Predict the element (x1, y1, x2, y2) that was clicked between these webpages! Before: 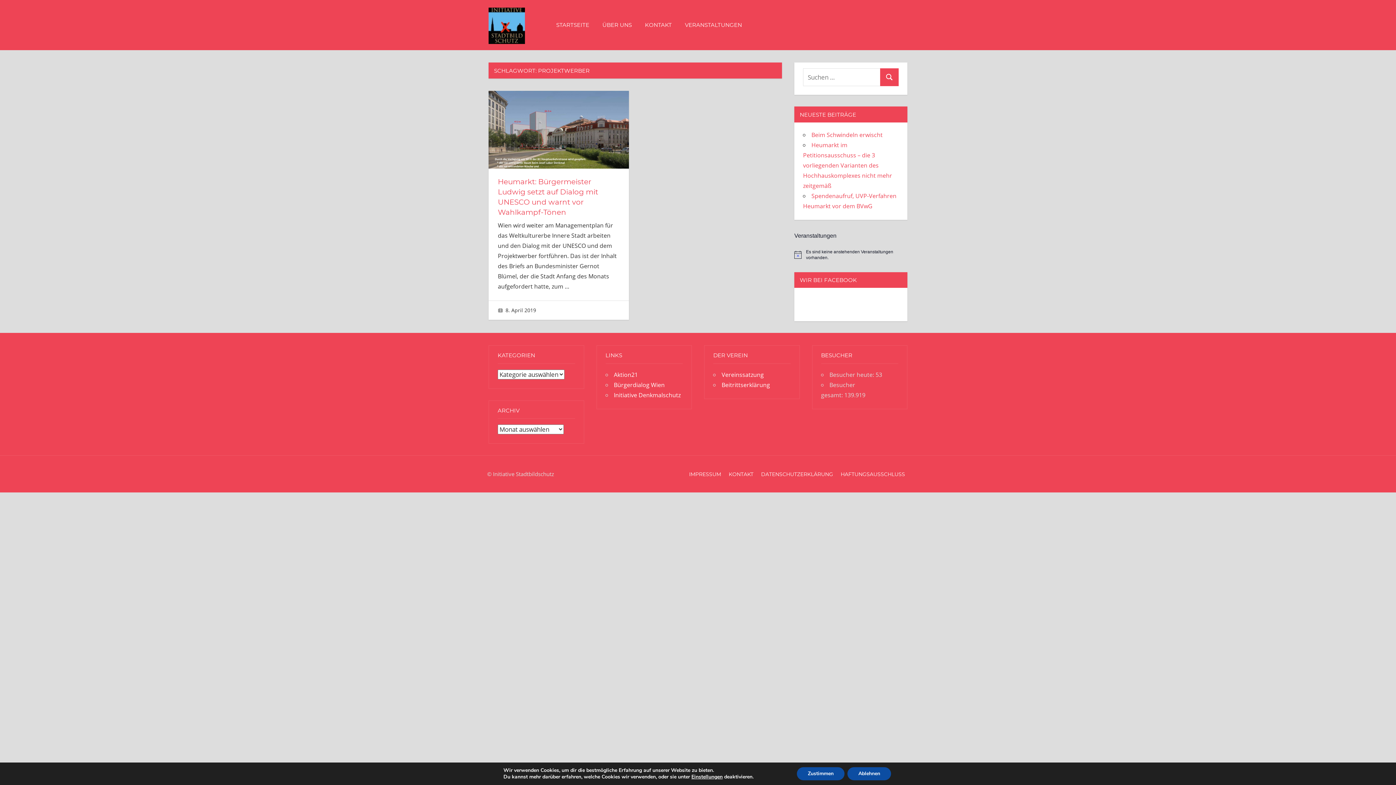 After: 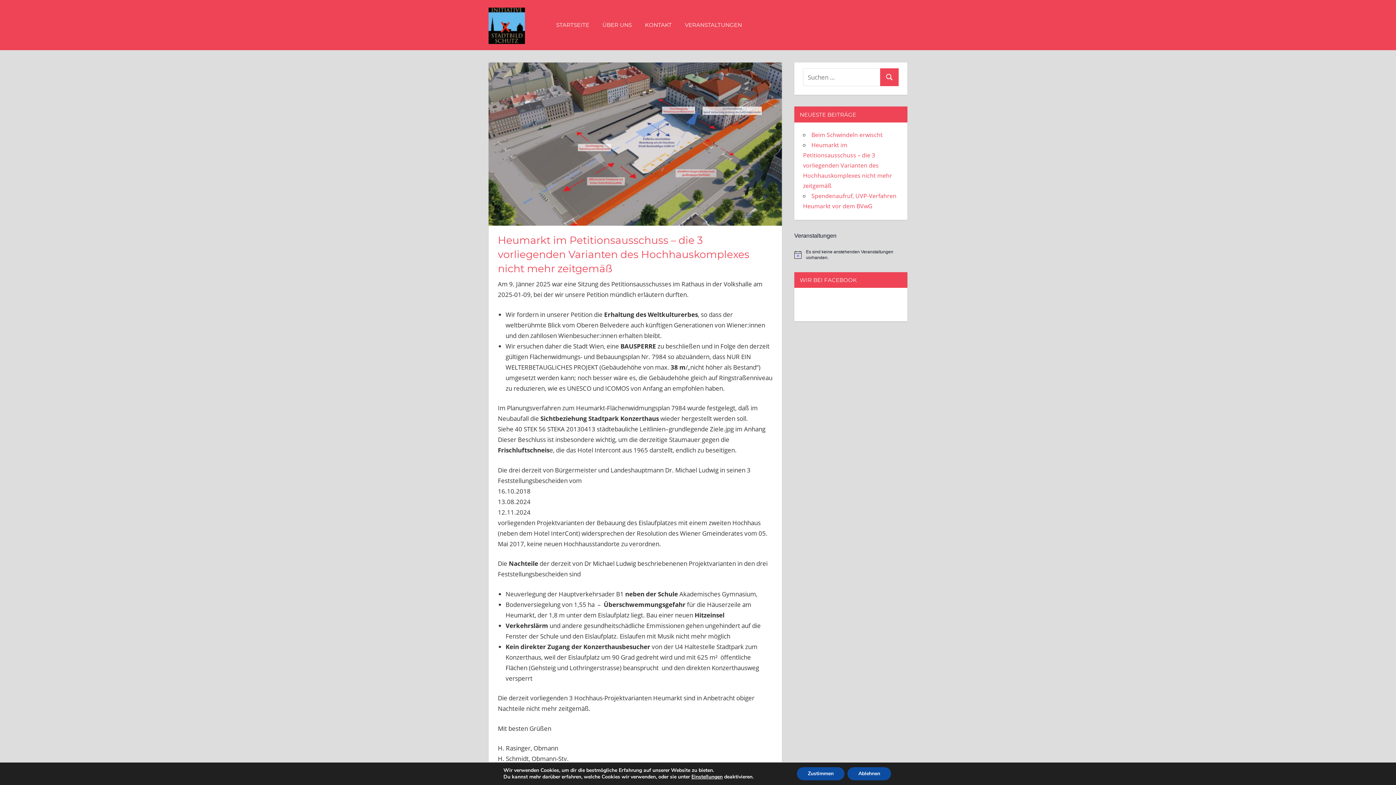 Action: label: Heumarkt im Petitionsausschuss – die 3 vorliegenden Varianten des Hochhauskomplexes nicht mehr zeitgemäß bbox: (803, 141, 892, 189)